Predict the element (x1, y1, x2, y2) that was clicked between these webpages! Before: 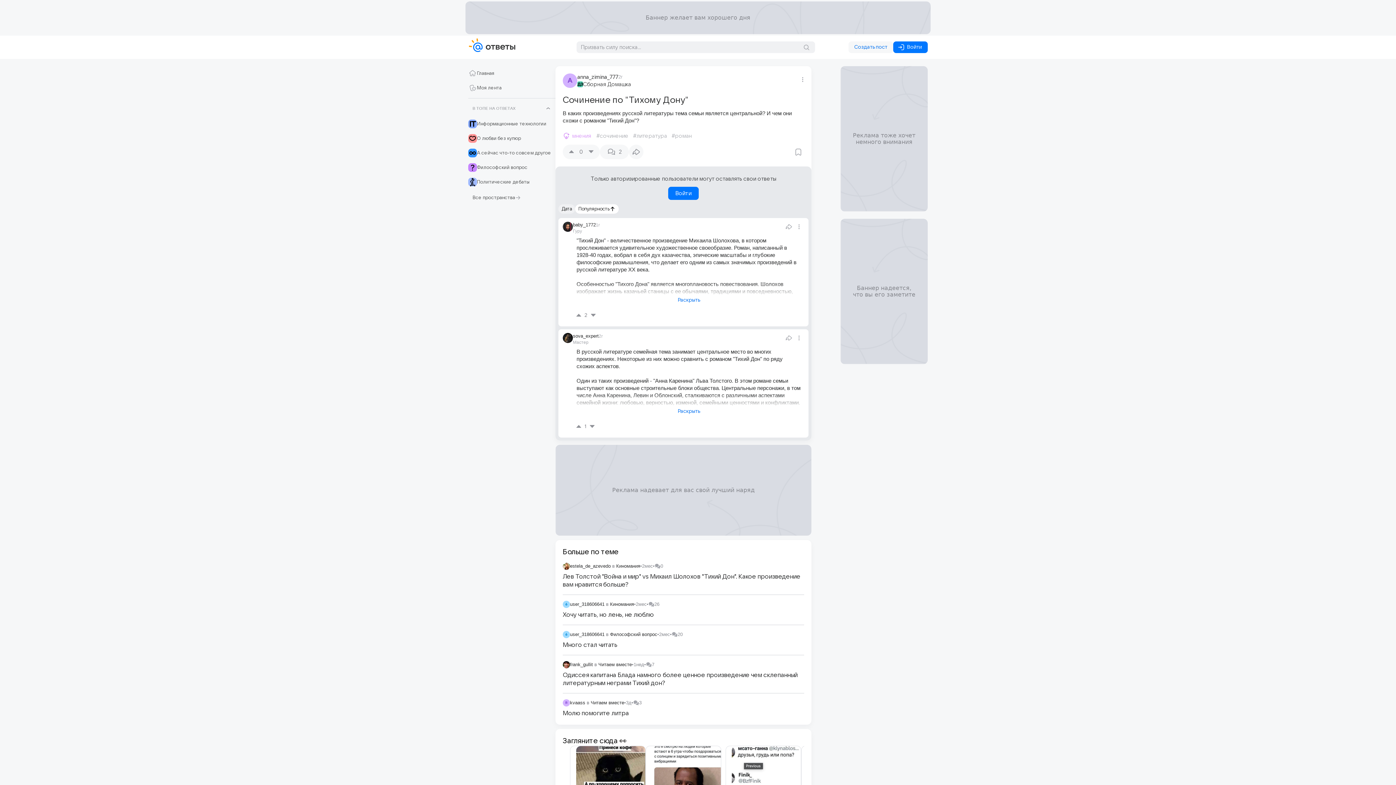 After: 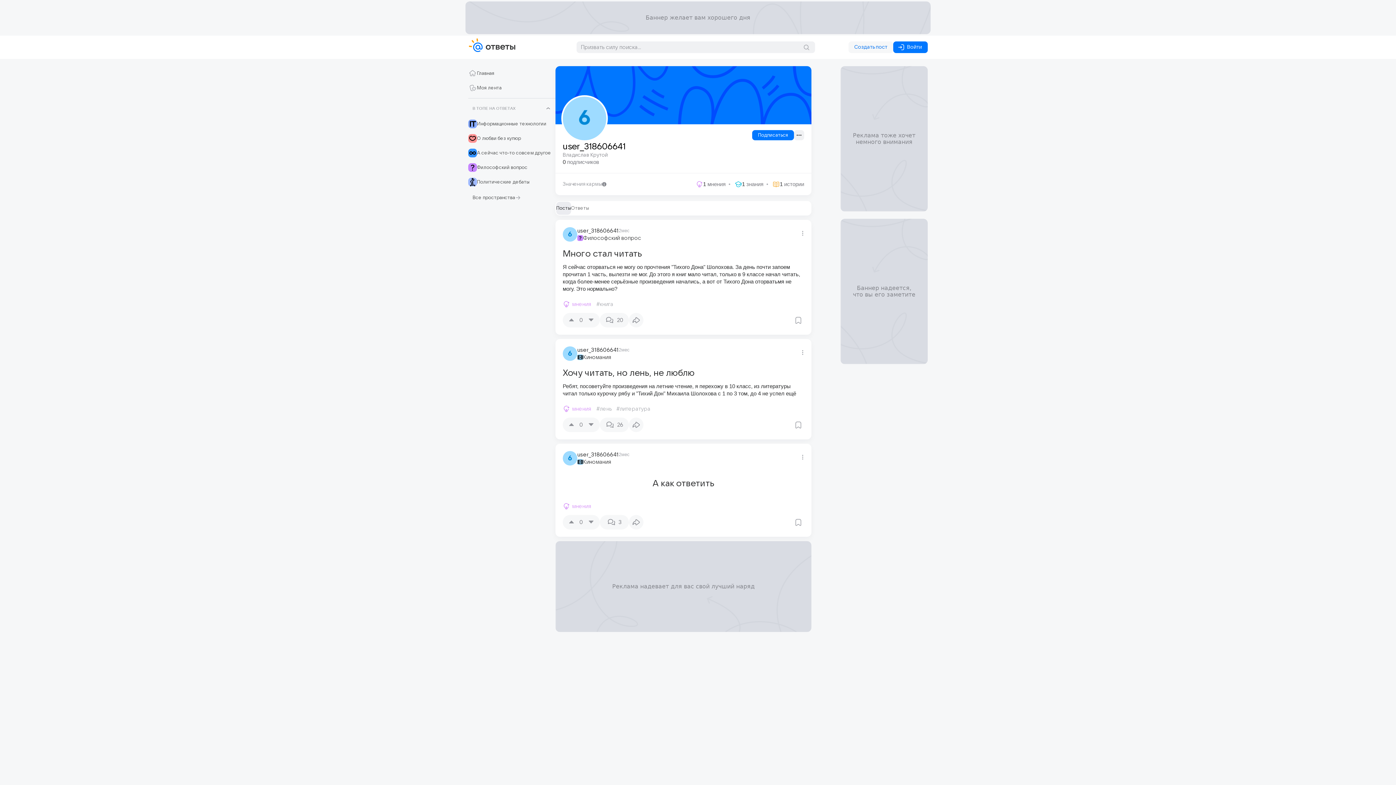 Action: bbox: (562, 601, 570, 608)